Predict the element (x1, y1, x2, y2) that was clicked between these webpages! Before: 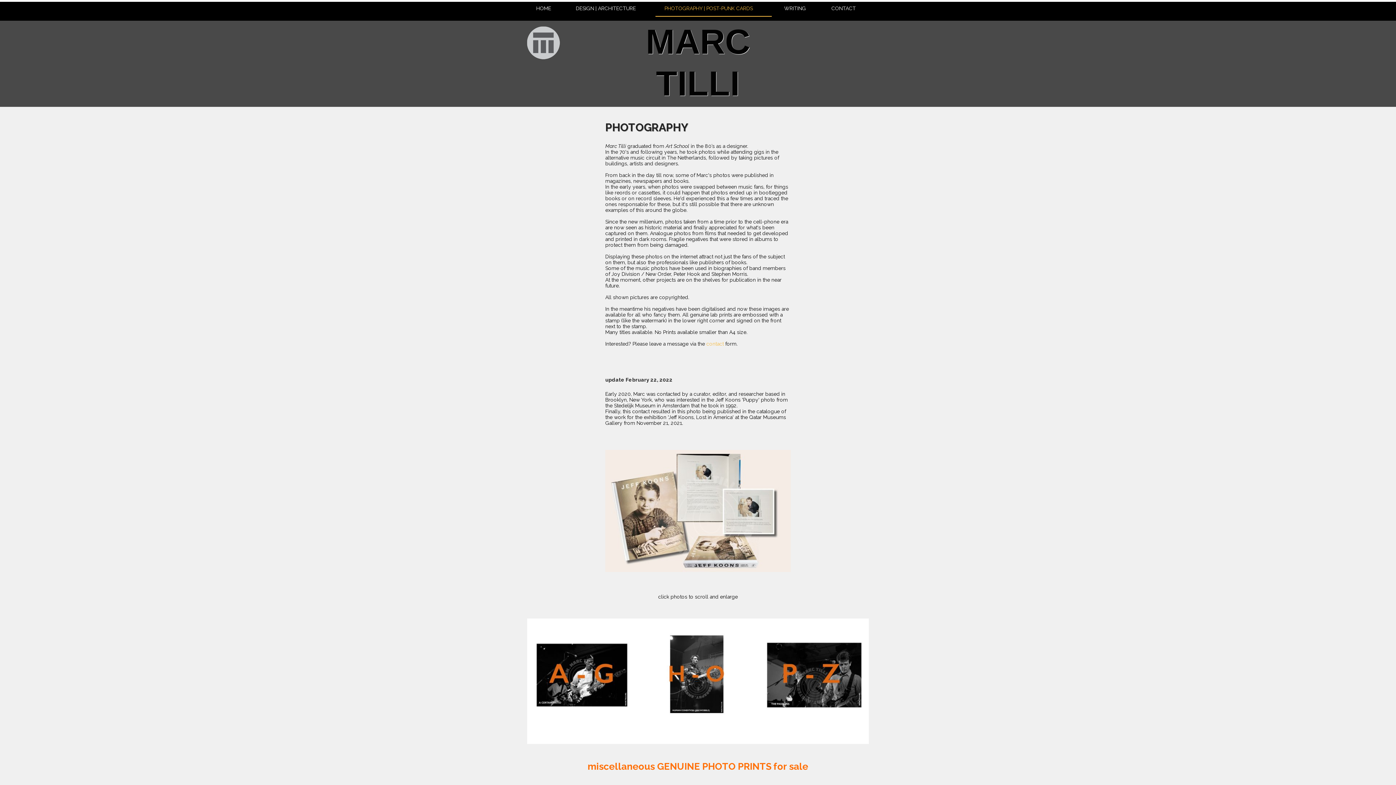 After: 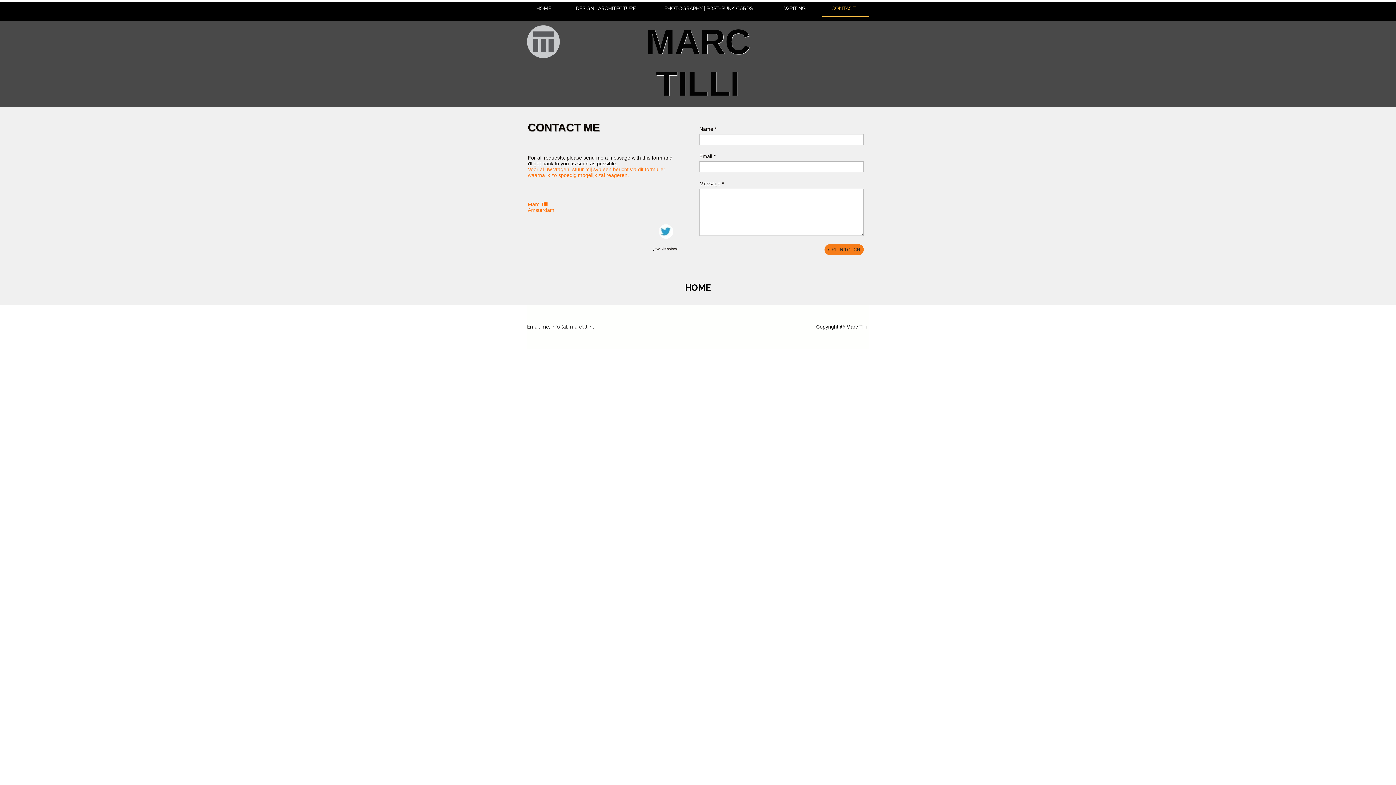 Action: label: contact bbox: (706, 341, 724, 346)